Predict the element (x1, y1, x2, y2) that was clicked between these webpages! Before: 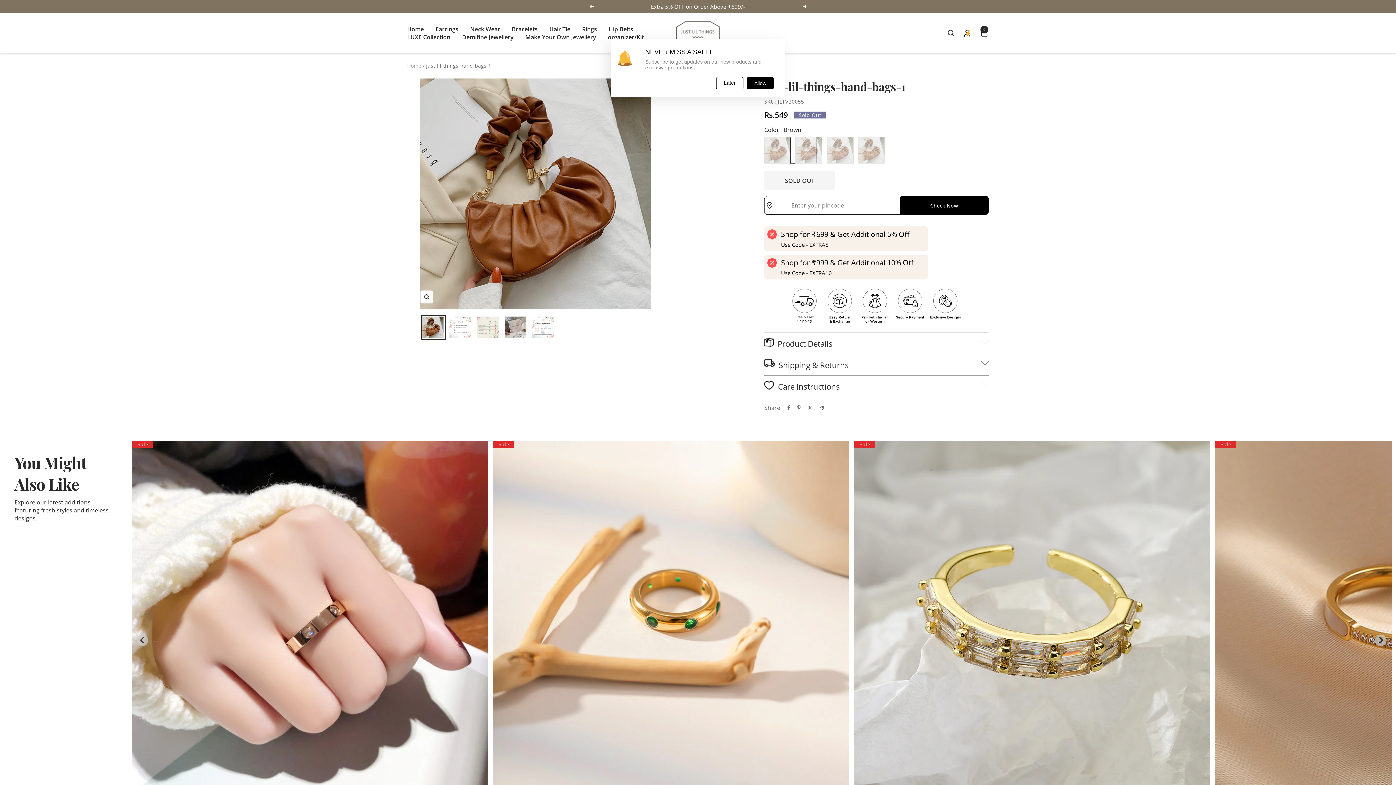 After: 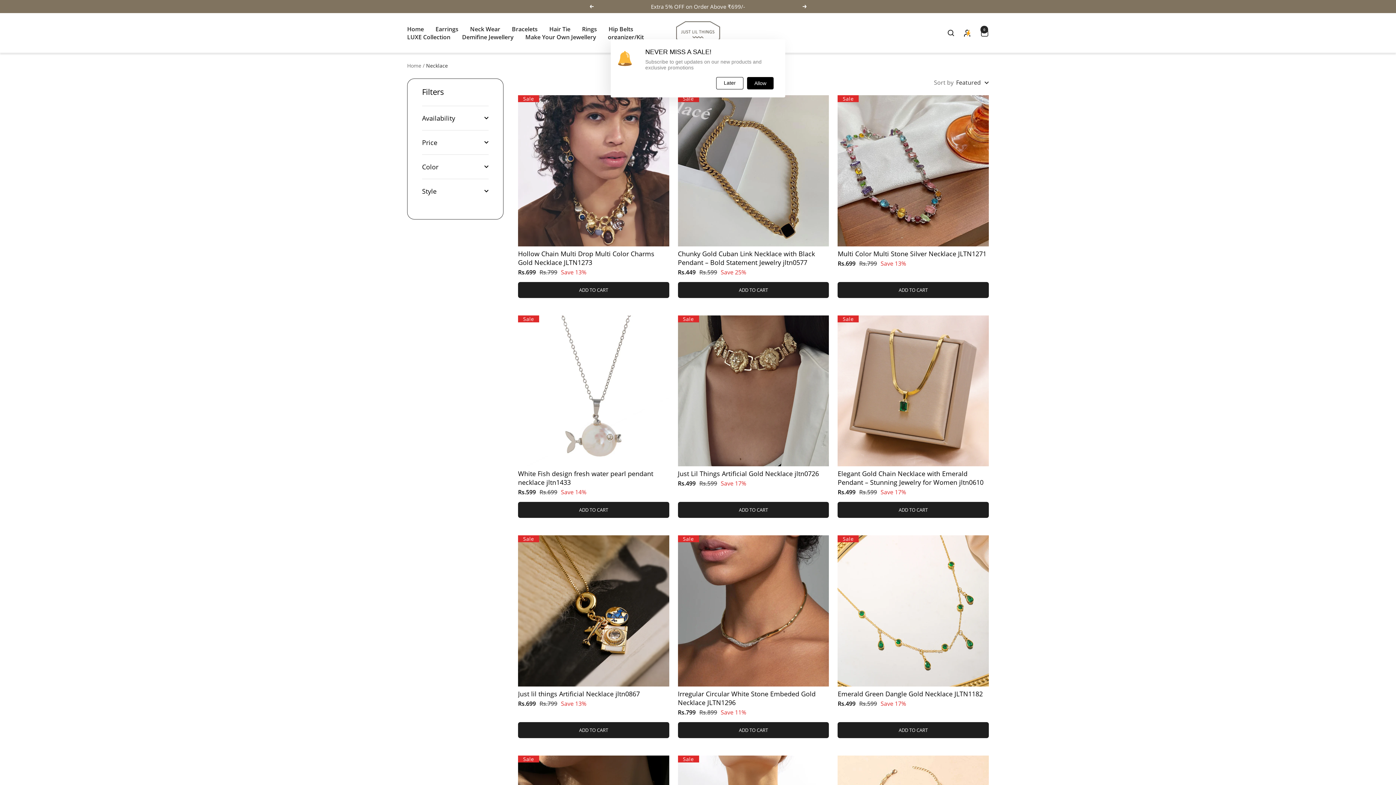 Action: bbox: (470, 24, 500, 32) label: Neck Wear